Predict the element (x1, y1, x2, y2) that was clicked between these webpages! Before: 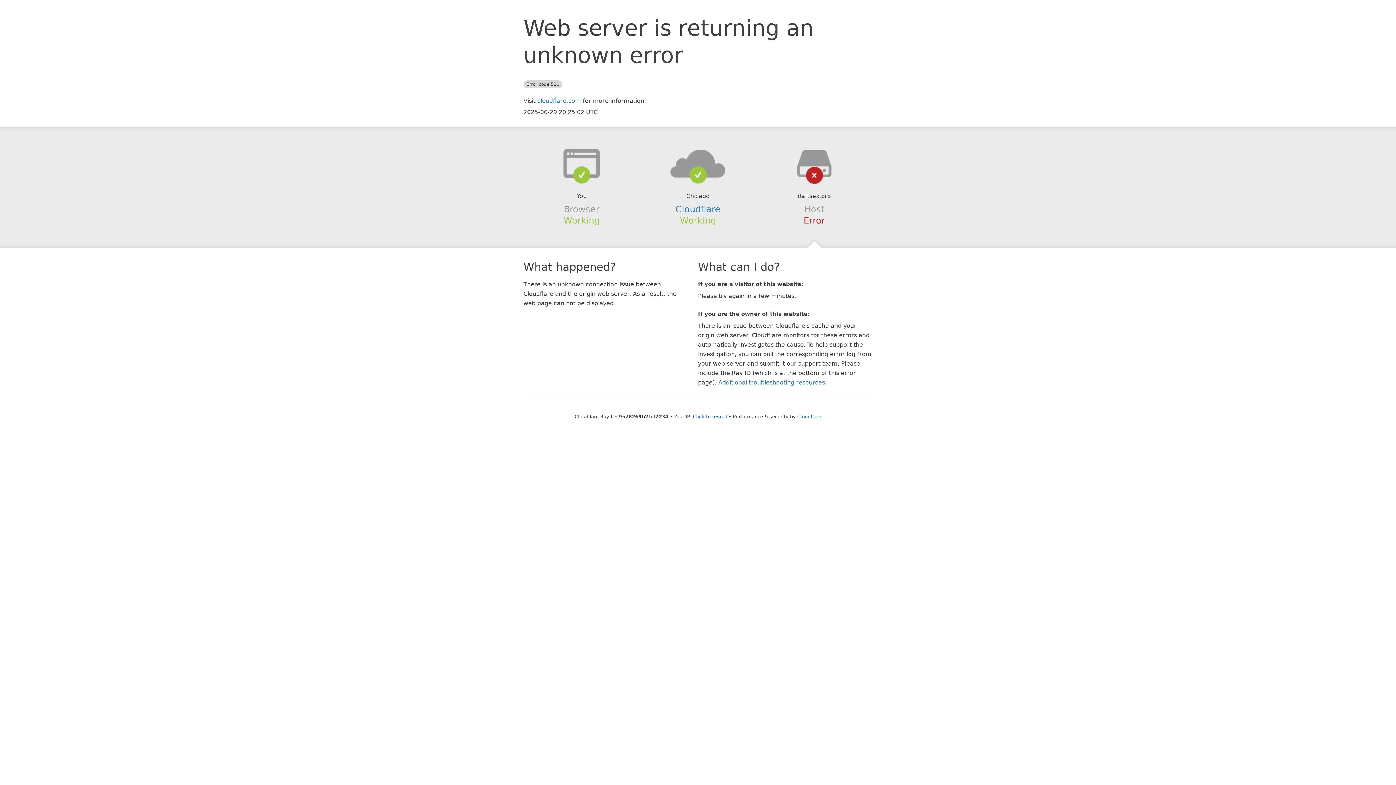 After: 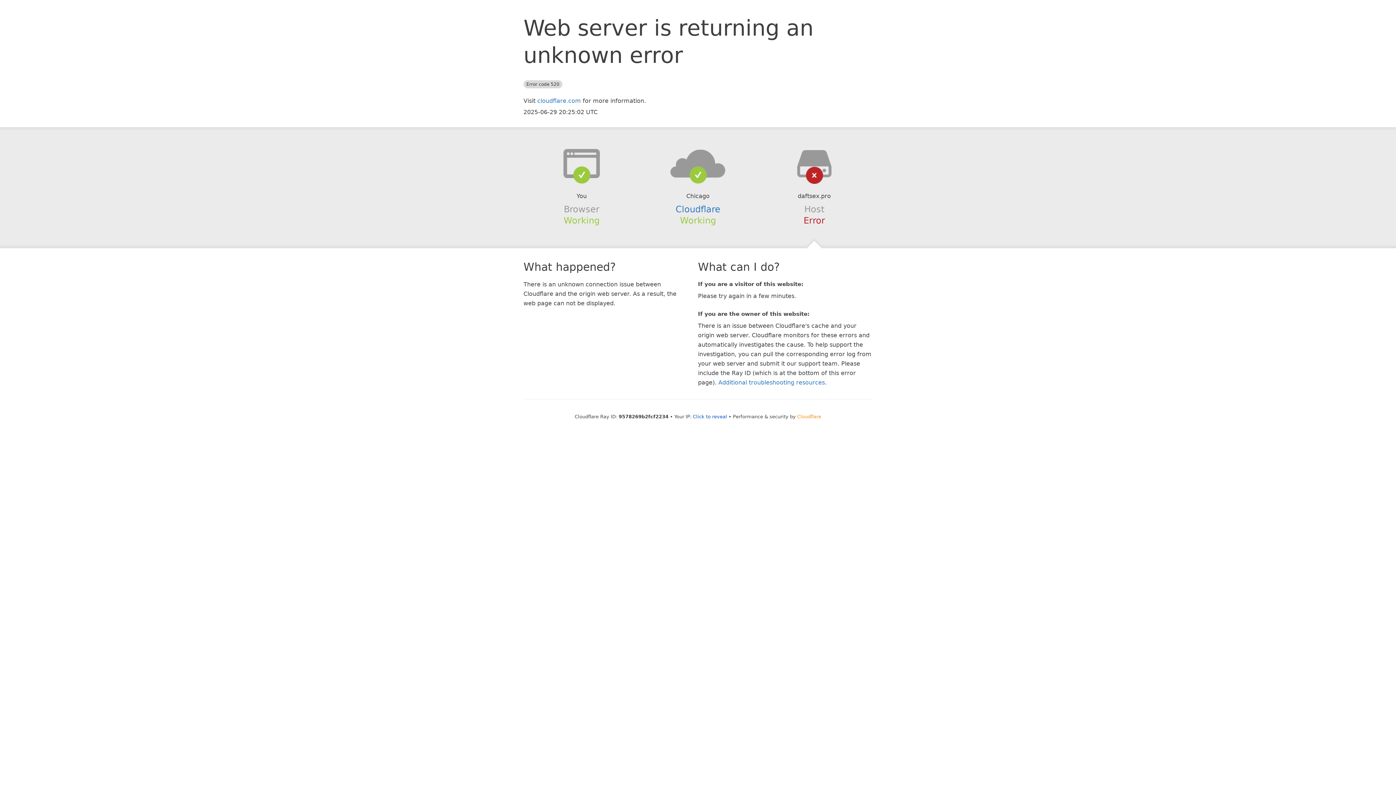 Action: bbox: (797, 414, 821, 419) label: Cloudflare